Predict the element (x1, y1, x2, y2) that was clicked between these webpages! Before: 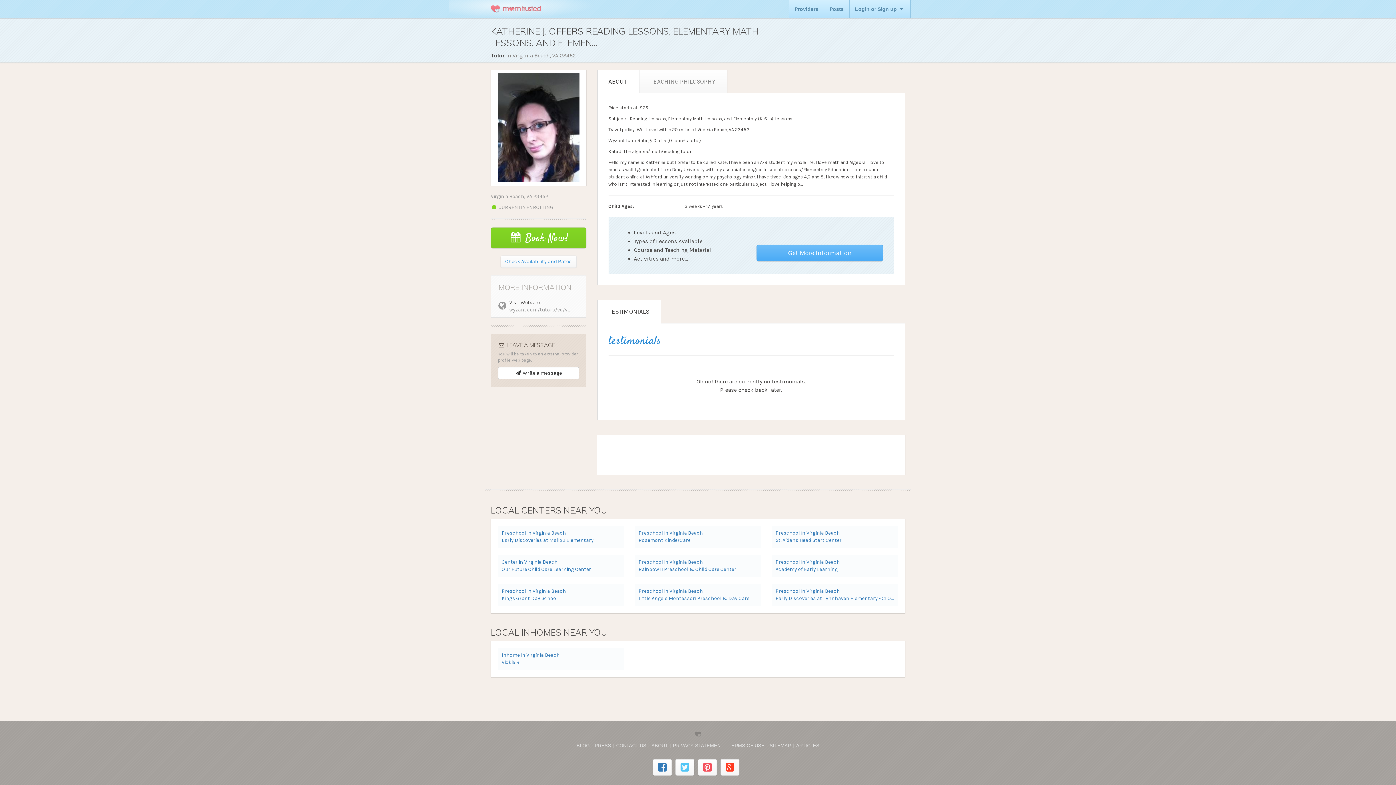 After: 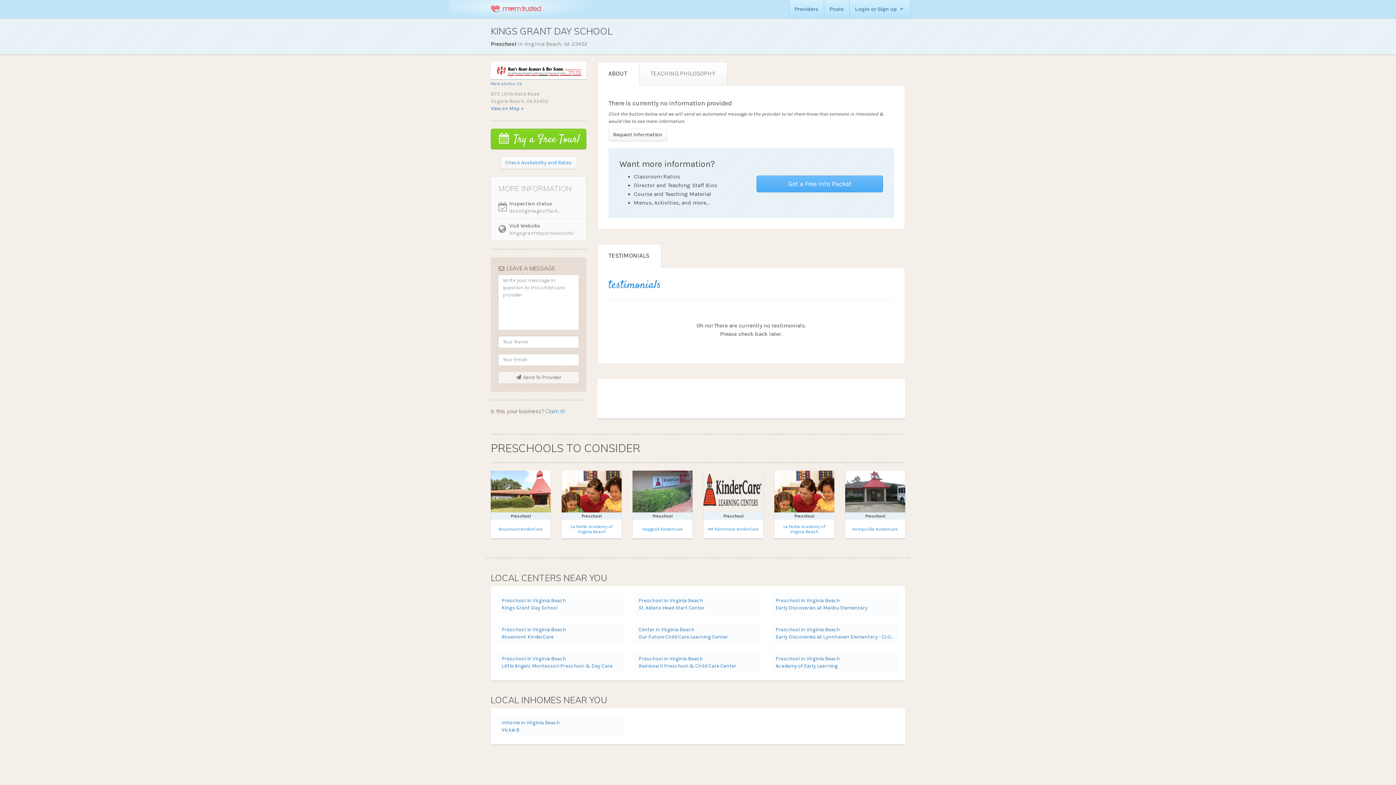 Action: bbox: (498, 584, 624, 606) label: Preschool in Virginia Beach
Kings Grant Day School